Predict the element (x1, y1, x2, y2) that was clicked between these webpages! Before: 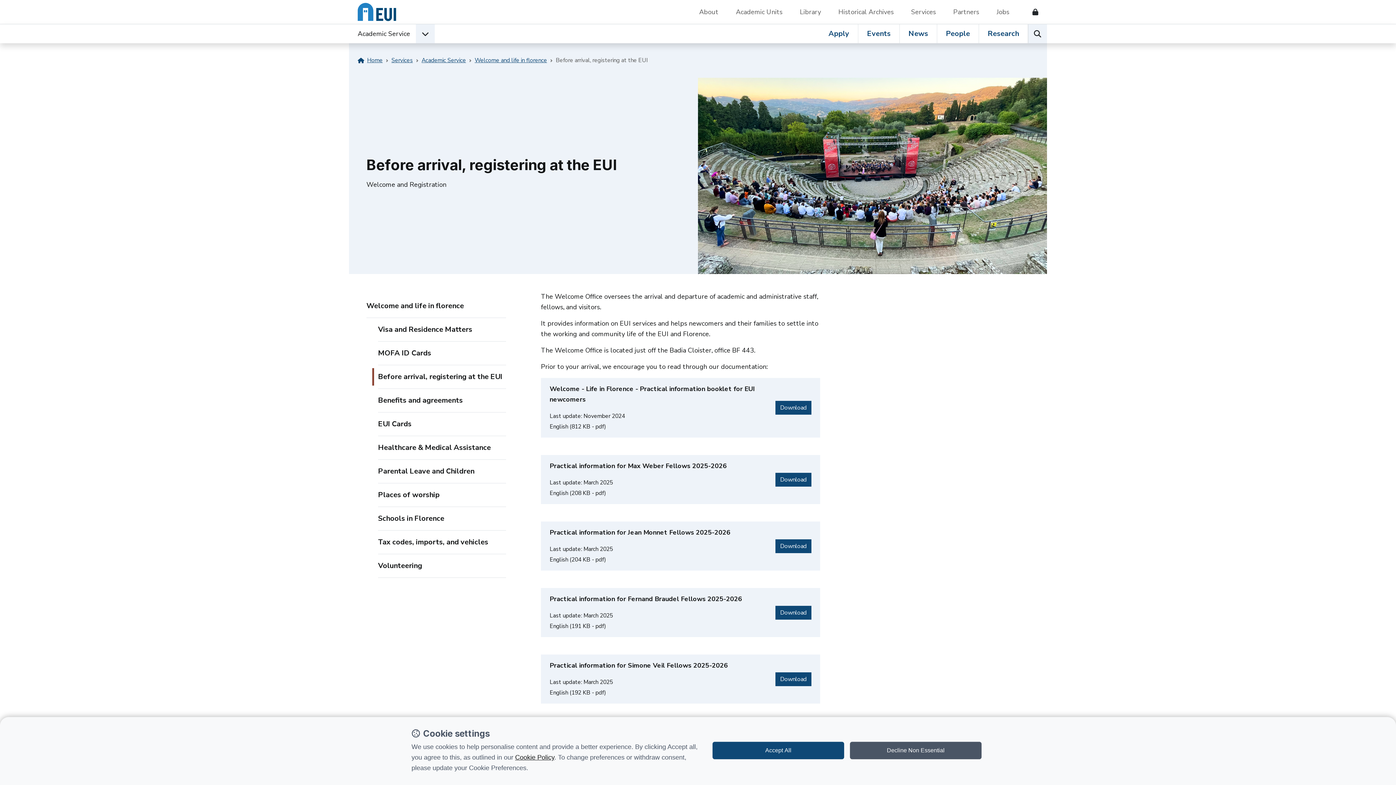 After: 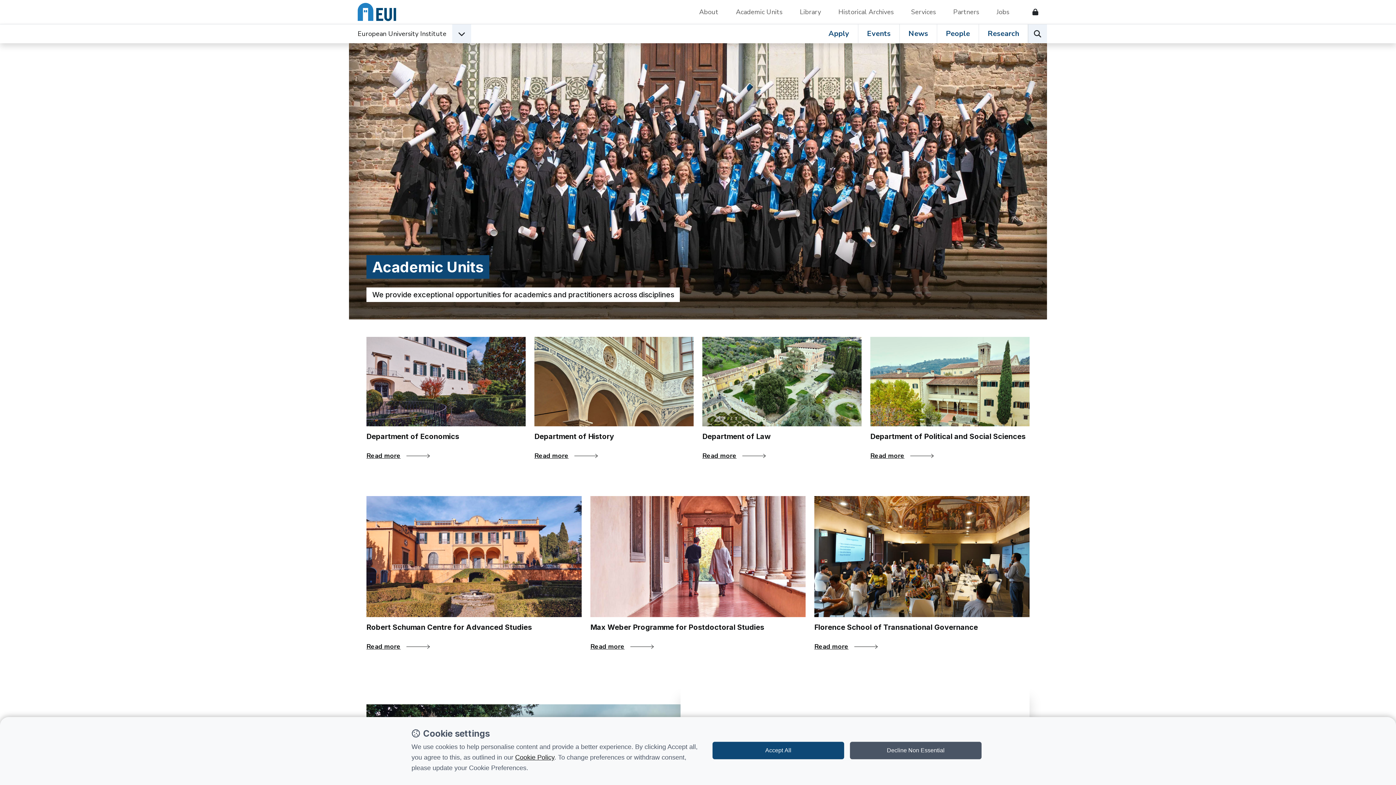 Action: bbox: (736, 3, 782, 20) label: Academic Units